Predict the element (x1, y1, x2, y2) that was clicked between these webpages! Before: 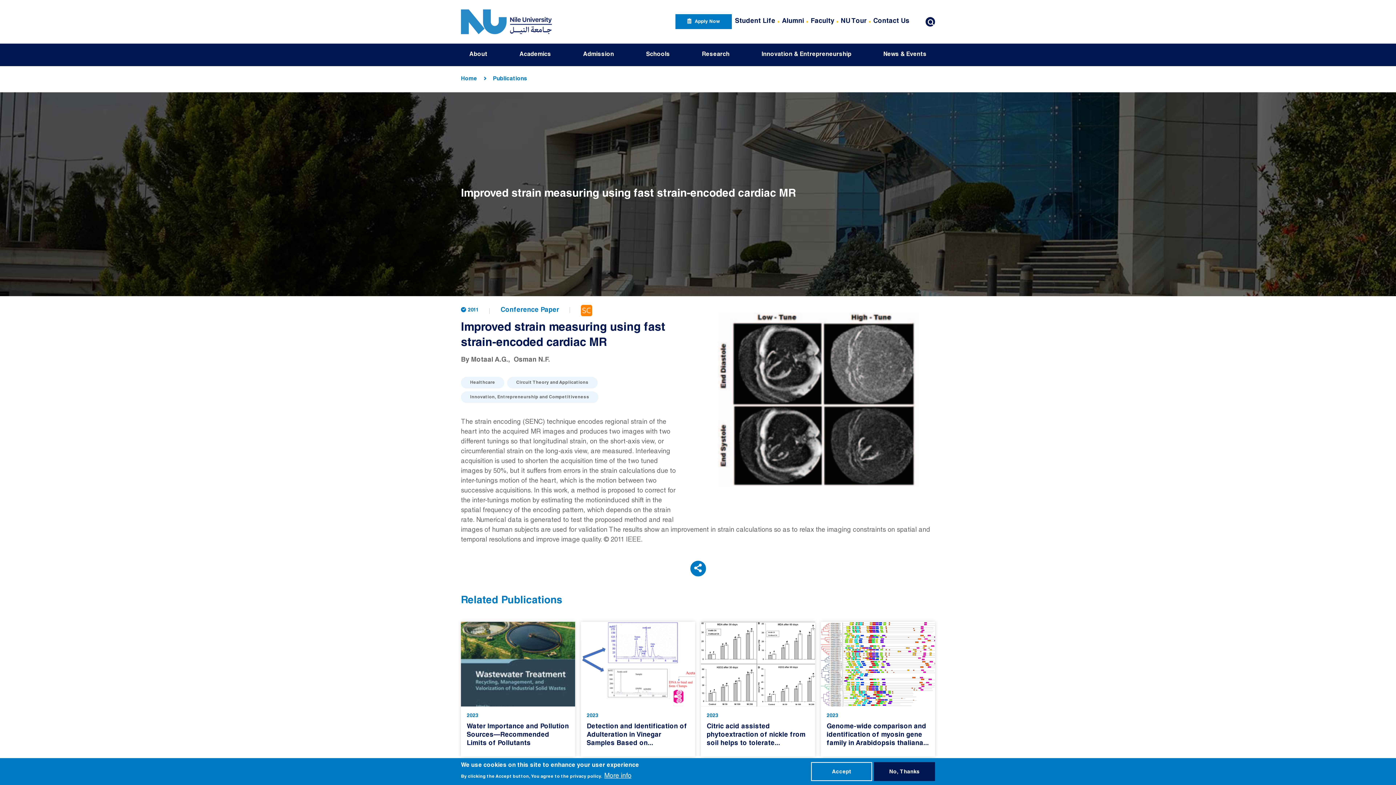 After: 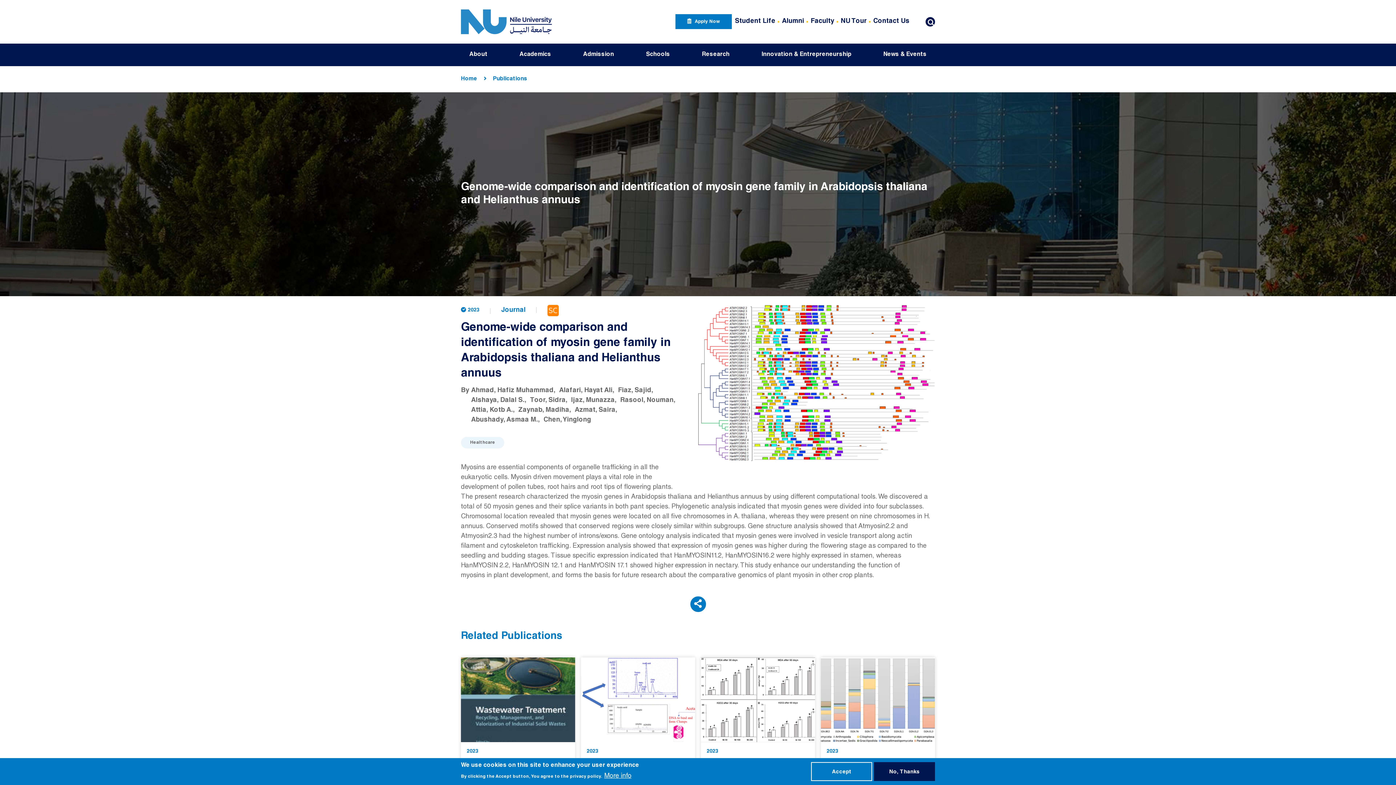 Action: bbox: (821, 622, 935, 757)